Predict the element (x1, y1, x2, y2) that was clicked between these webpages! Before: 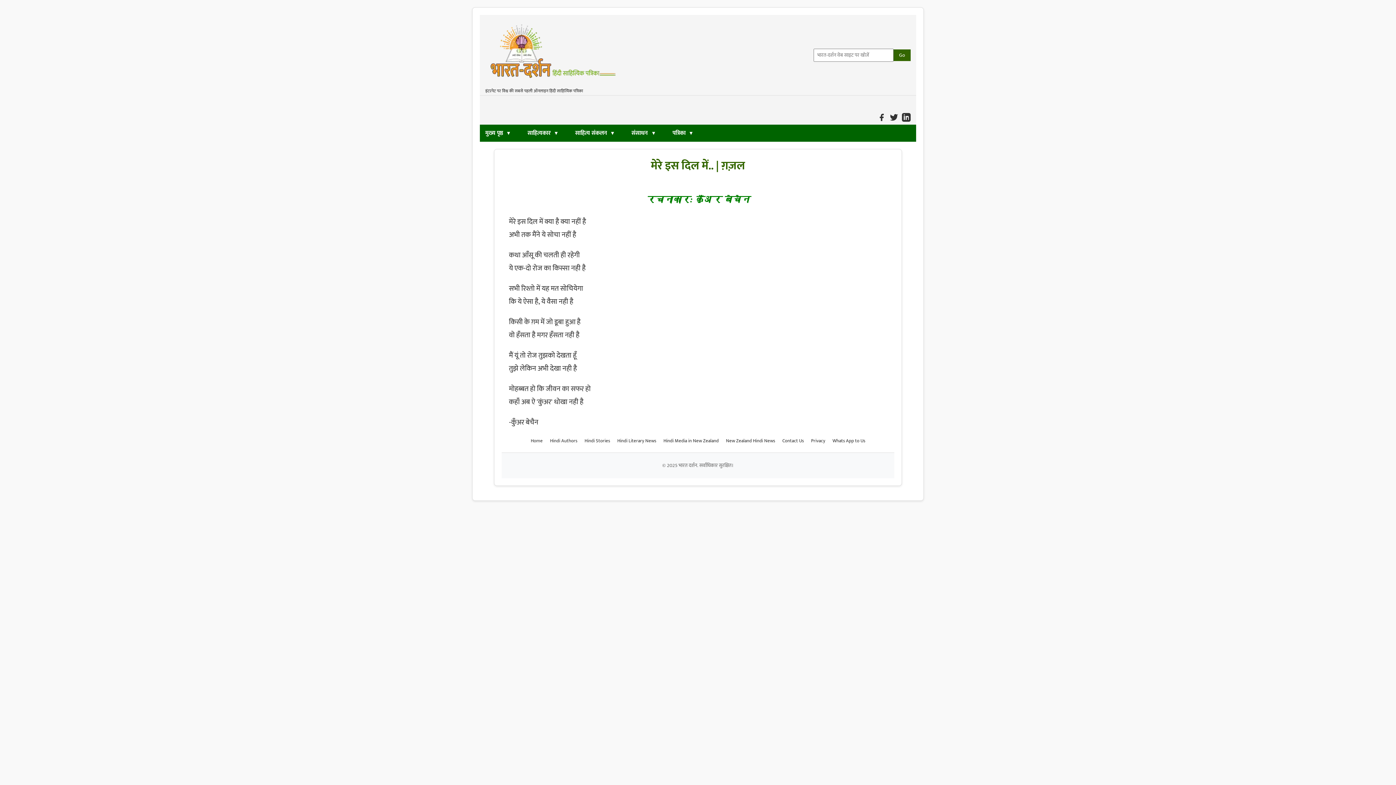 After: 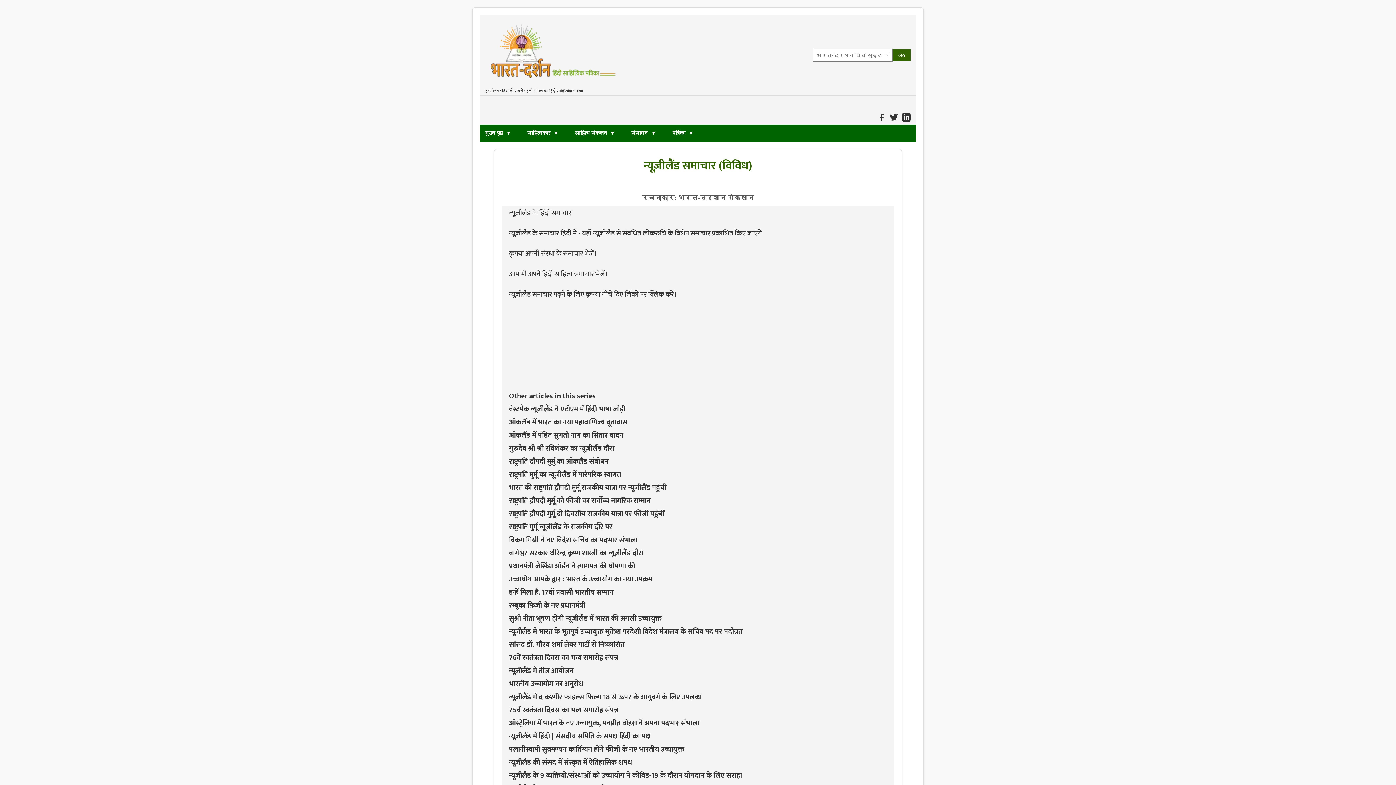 Action: bbox: (726, 437, 775, 445) label: New Zealand Hindi News